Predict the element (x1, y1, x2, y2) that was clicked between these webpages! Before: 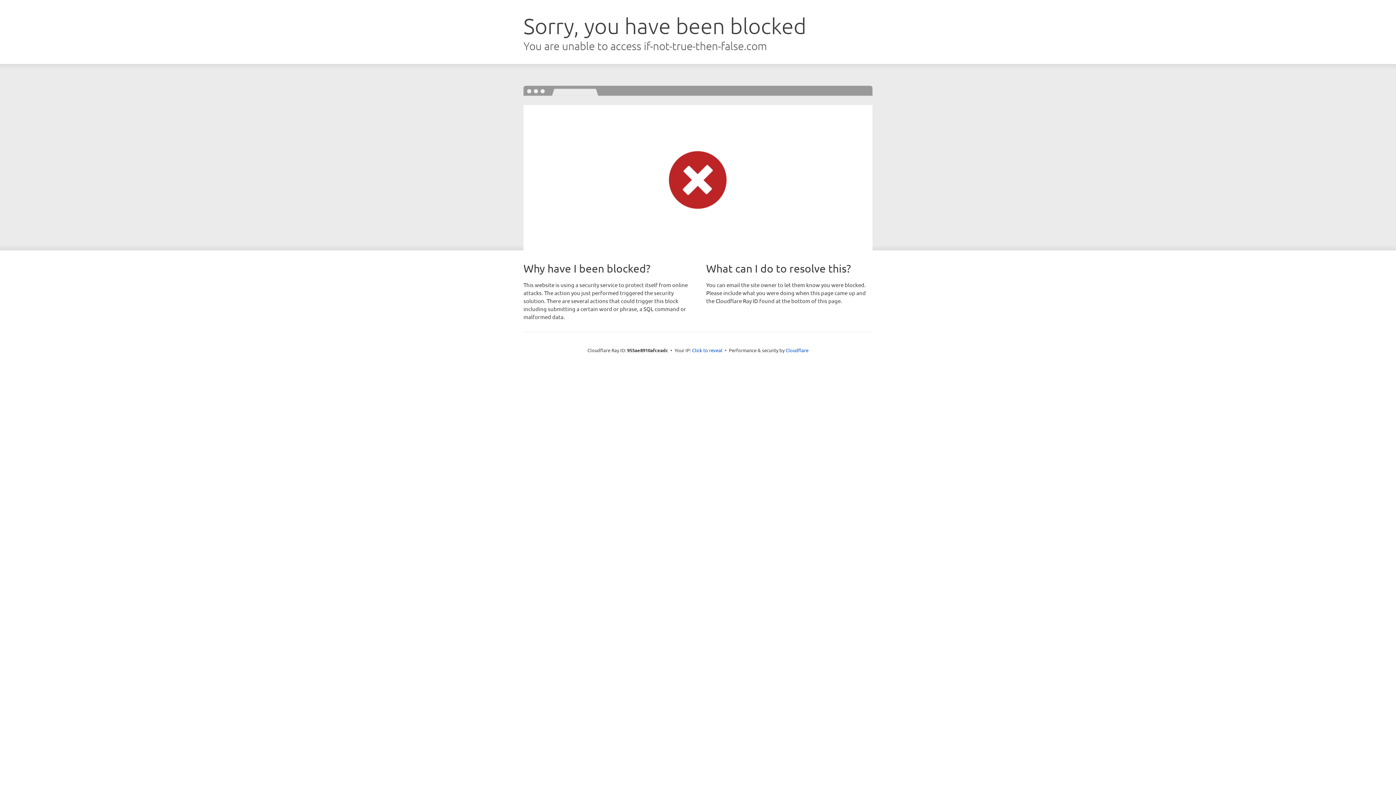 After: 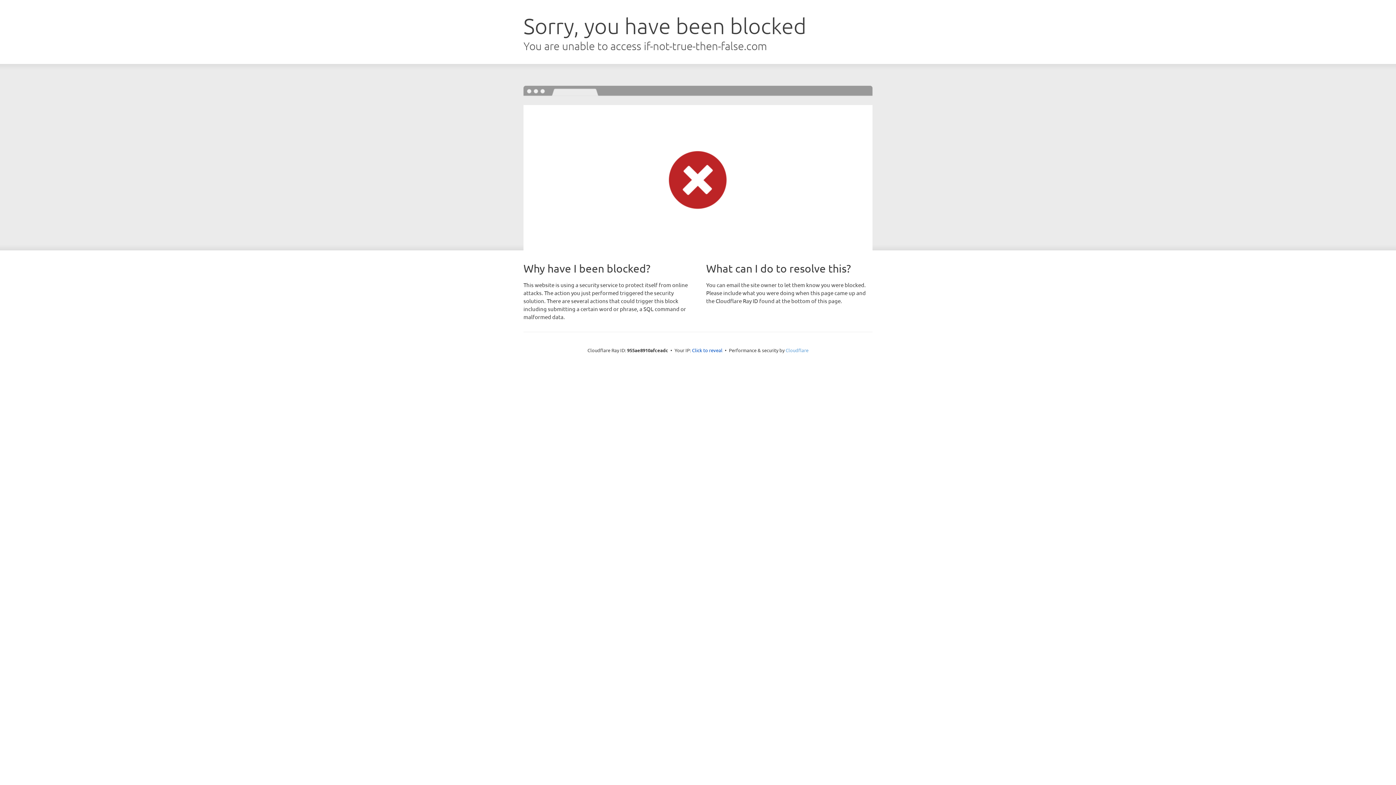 Action: bbox: (785, 347, 808, 353) label: Cloudflare